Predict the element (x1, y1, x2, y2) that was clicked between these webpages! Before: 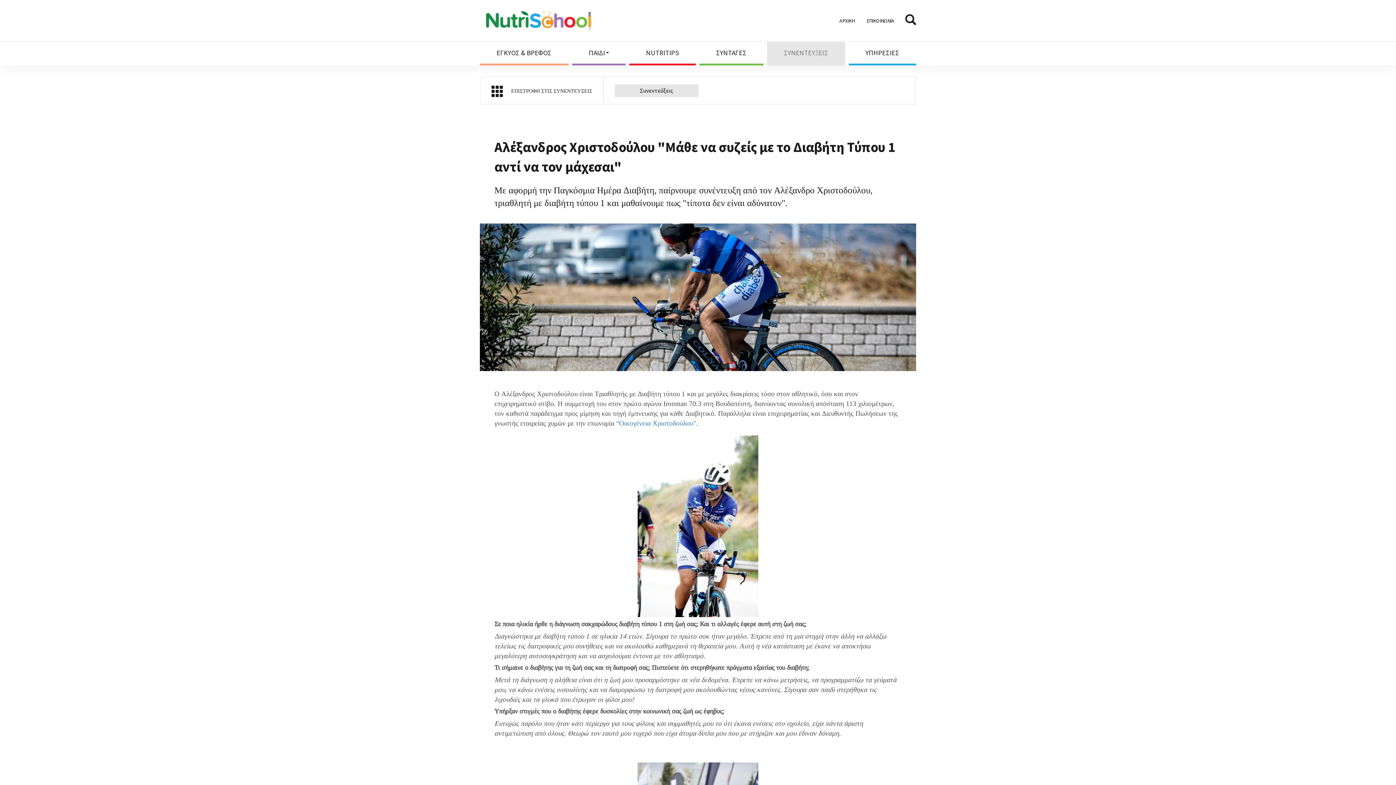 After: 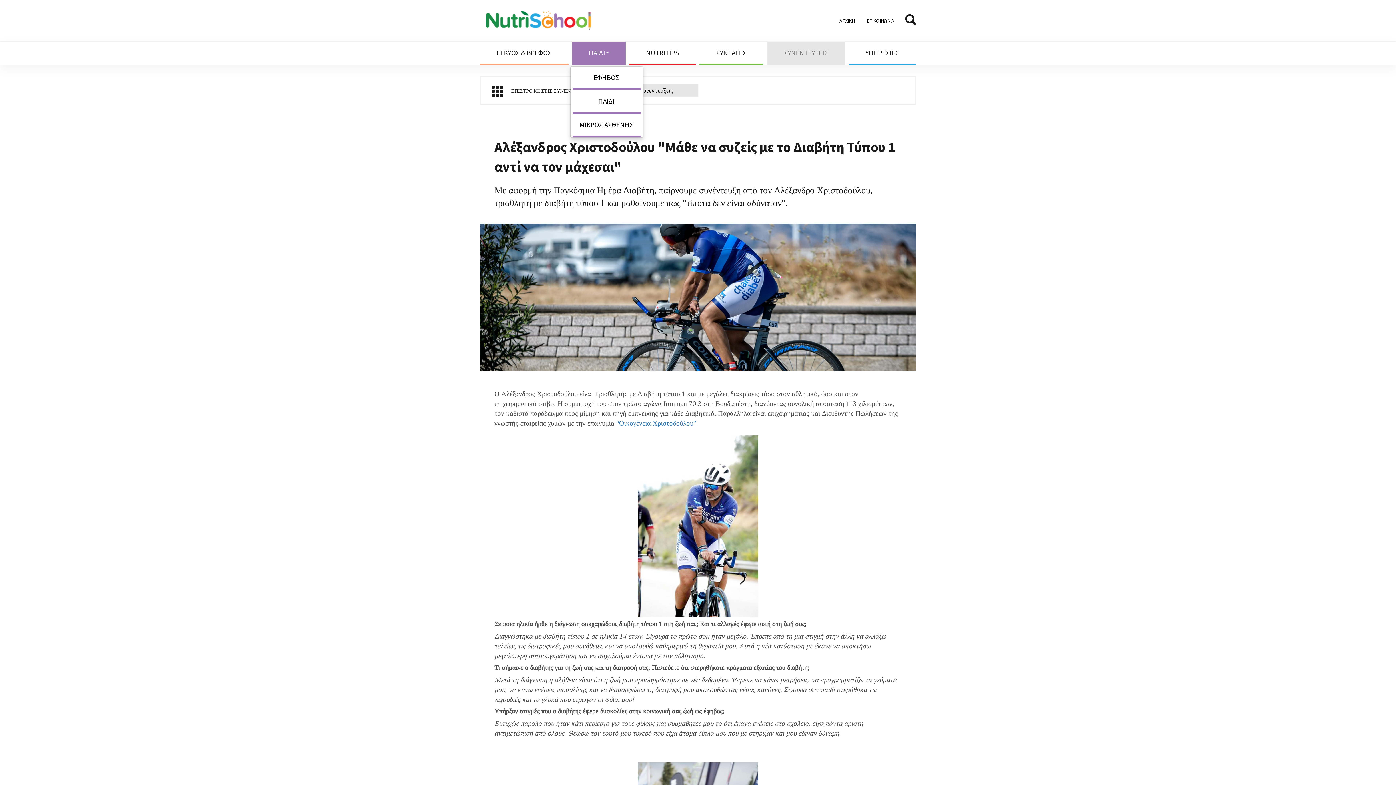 Action: bbox: (572, 41, 625, 65) label: ΠΑΙΔΙ